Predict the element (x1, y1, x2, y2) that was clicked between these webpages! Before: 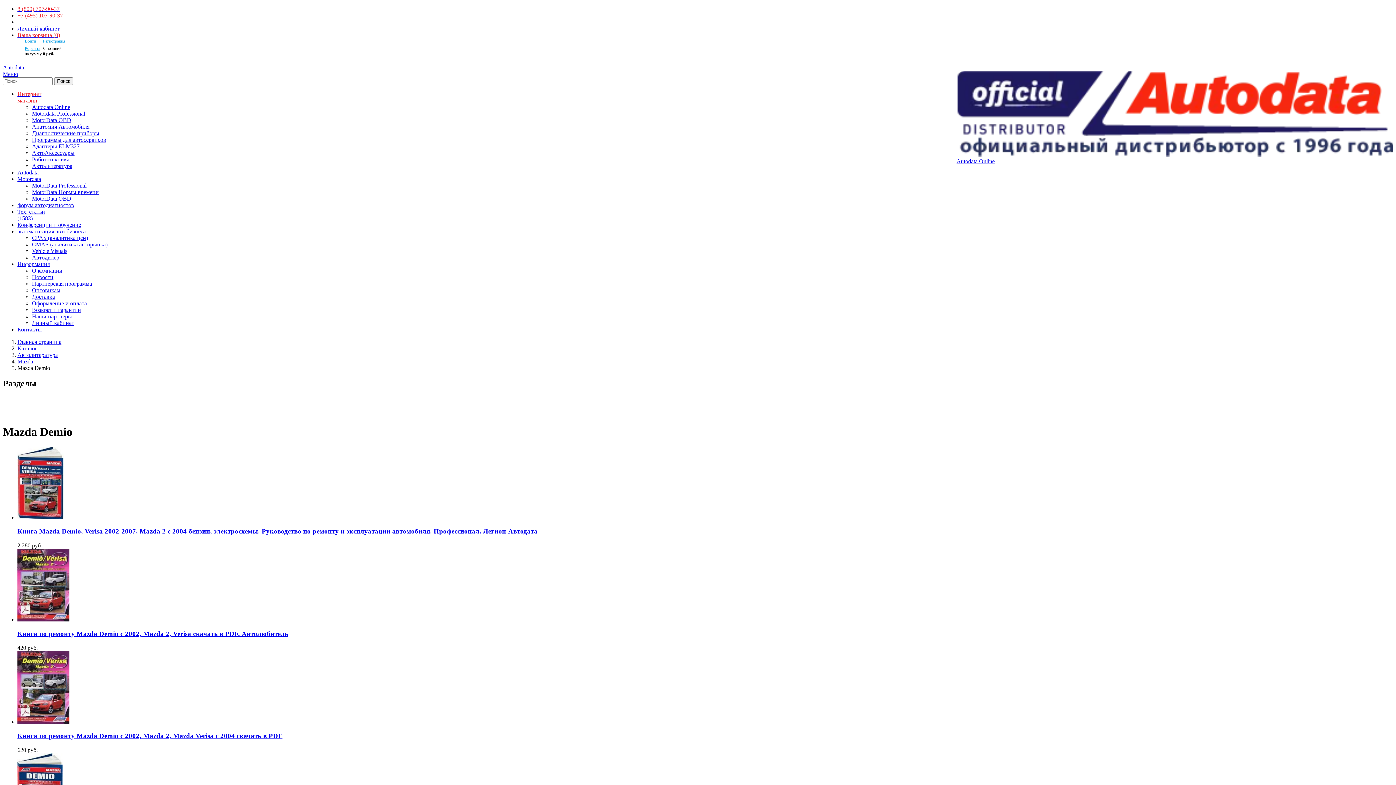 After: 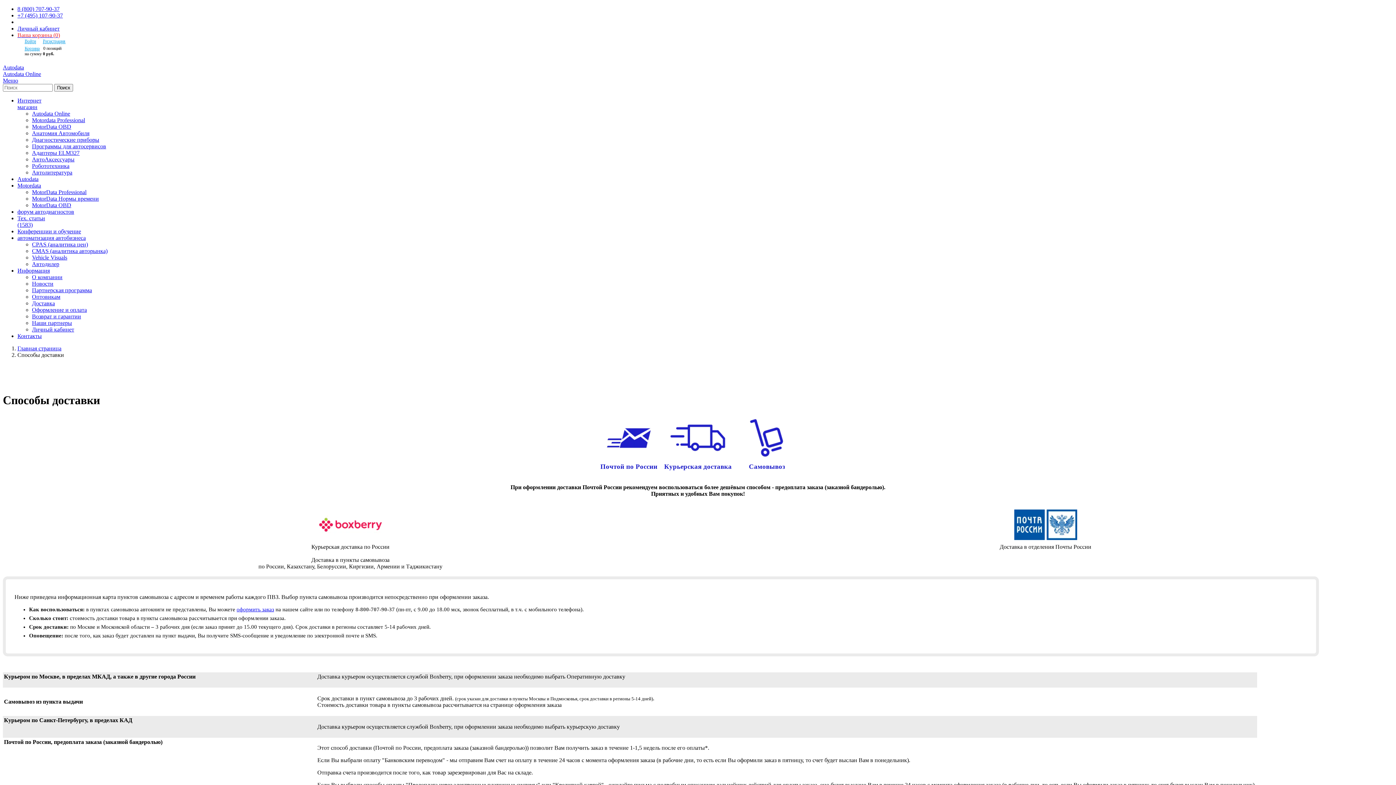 Action: label: Доставка bbox: (32, 293, 54, 300)